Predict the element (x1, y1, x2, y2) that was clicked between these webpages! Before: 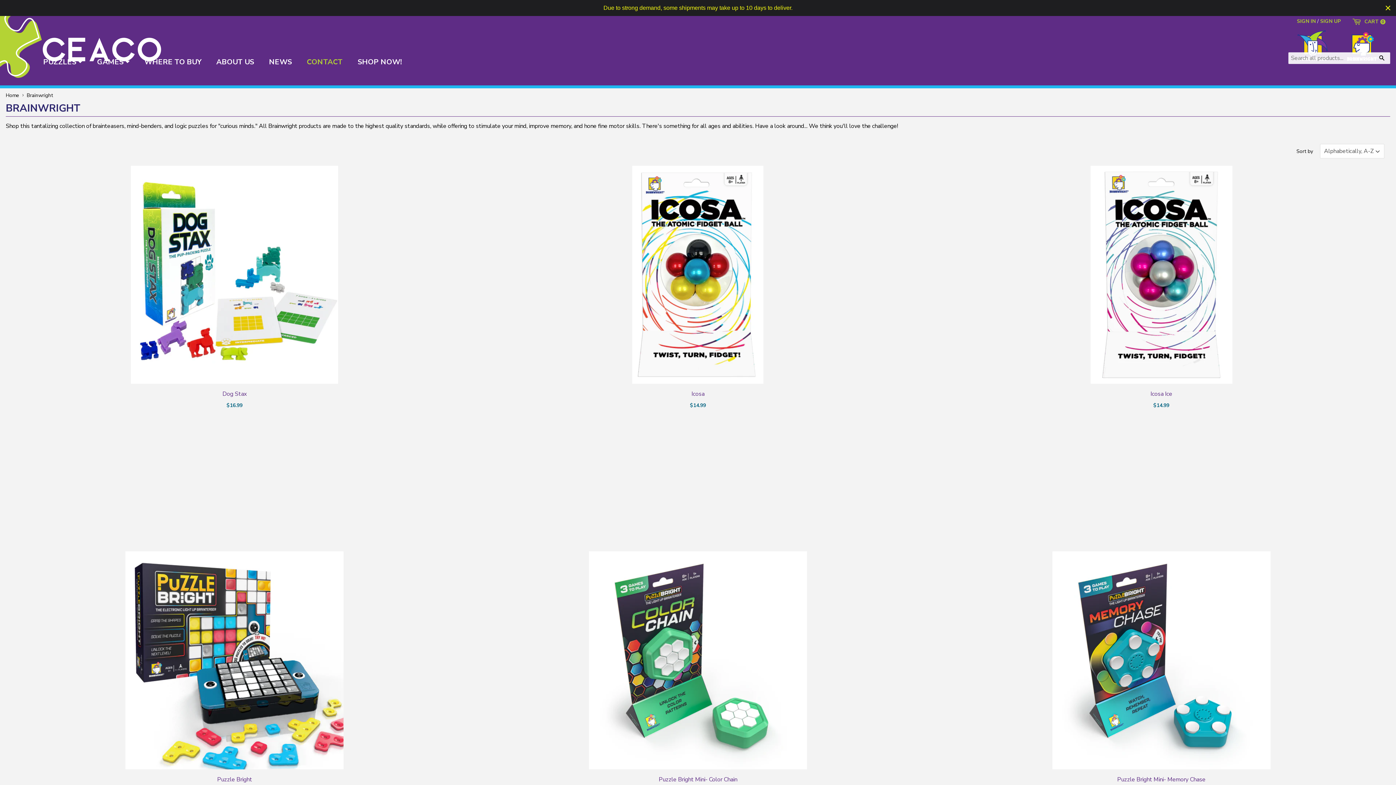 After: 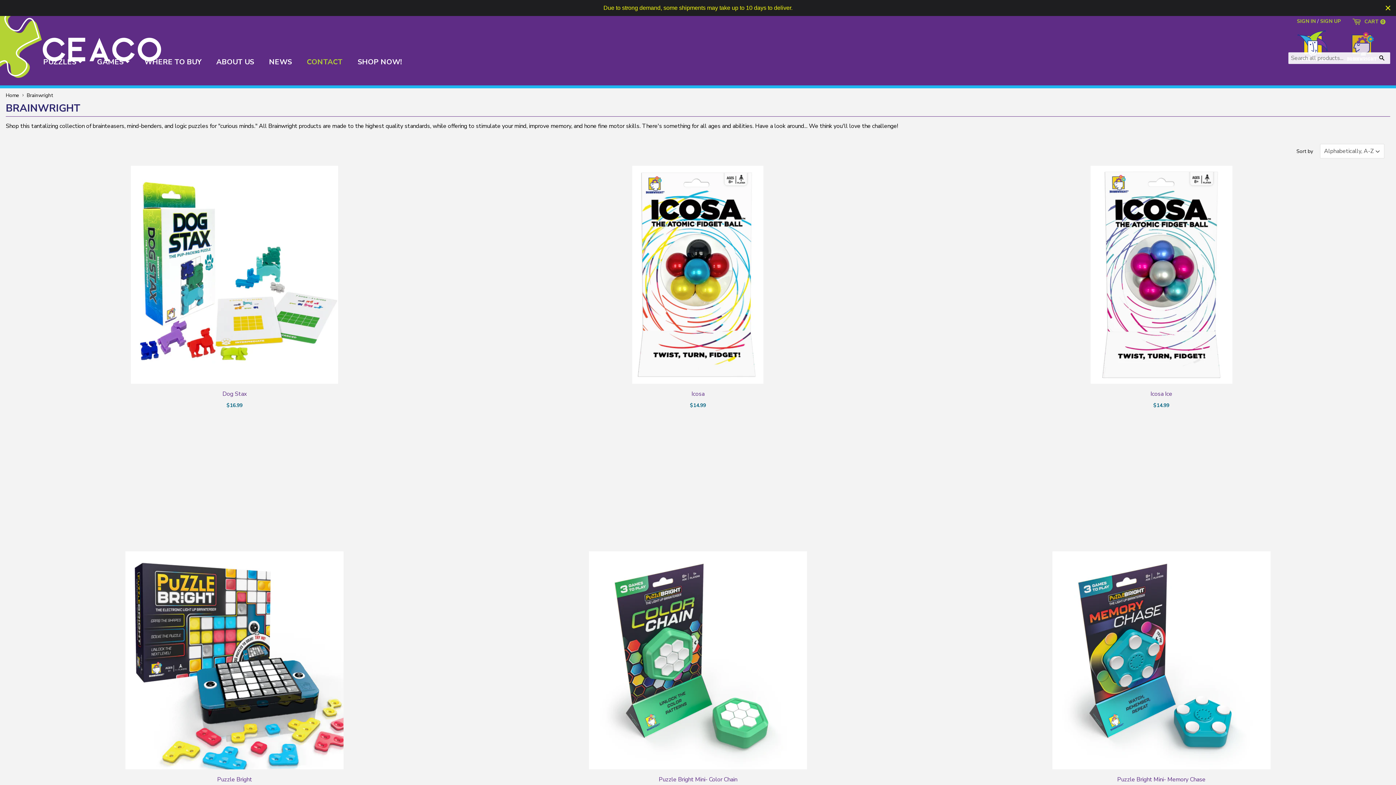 Action: bbox: (1341, 30, 1384, 61)